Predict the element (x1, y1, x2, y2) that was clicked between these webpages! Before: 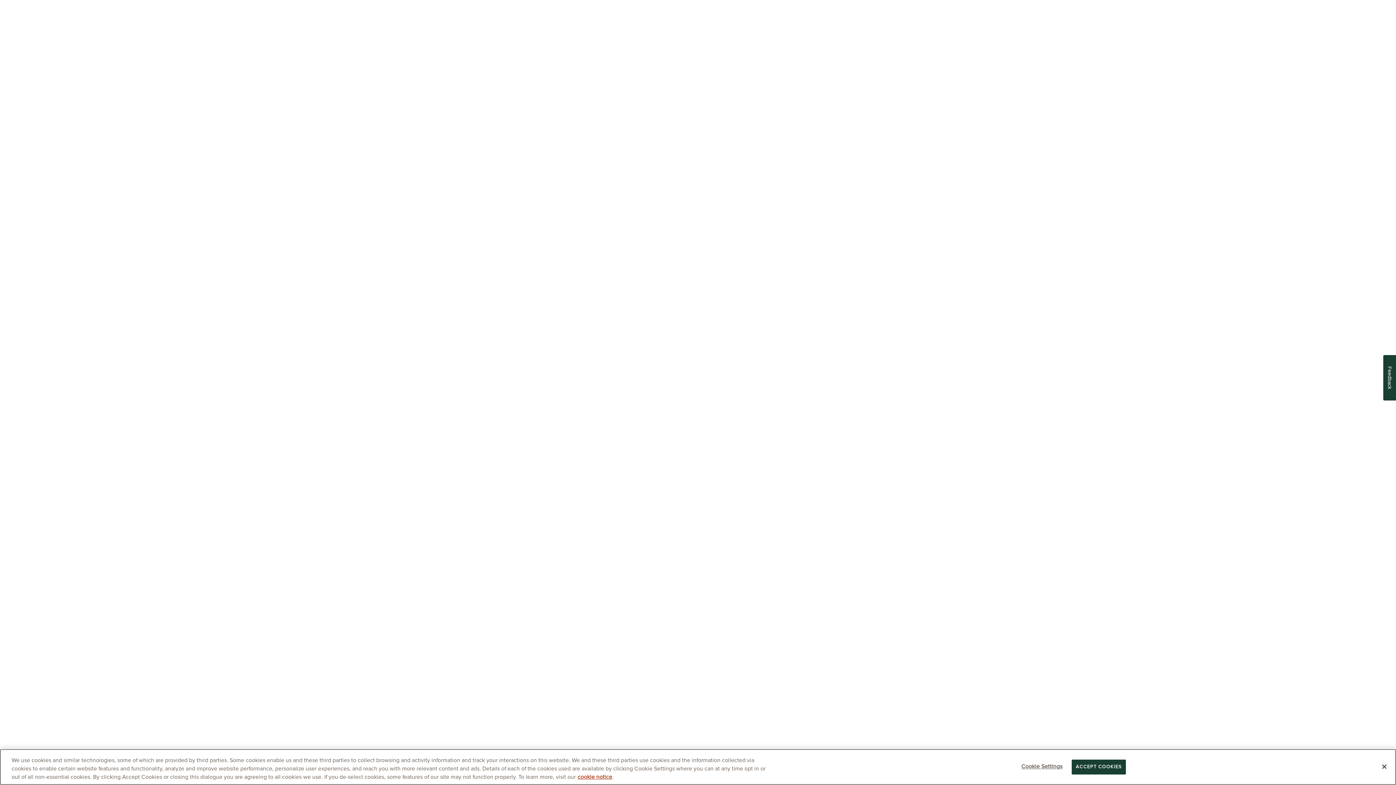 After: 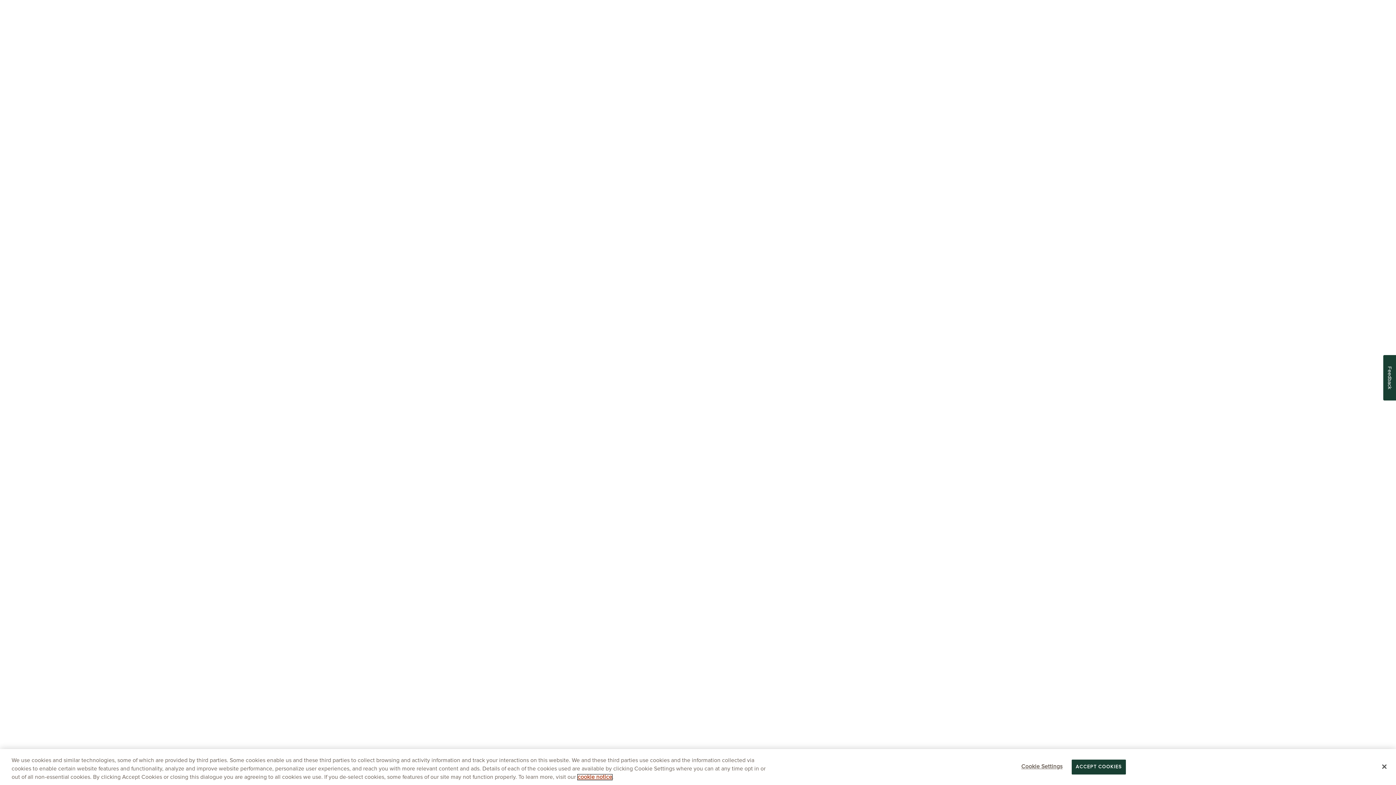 Action: bbox: (577, 774, 612, 780) label: cookie notice